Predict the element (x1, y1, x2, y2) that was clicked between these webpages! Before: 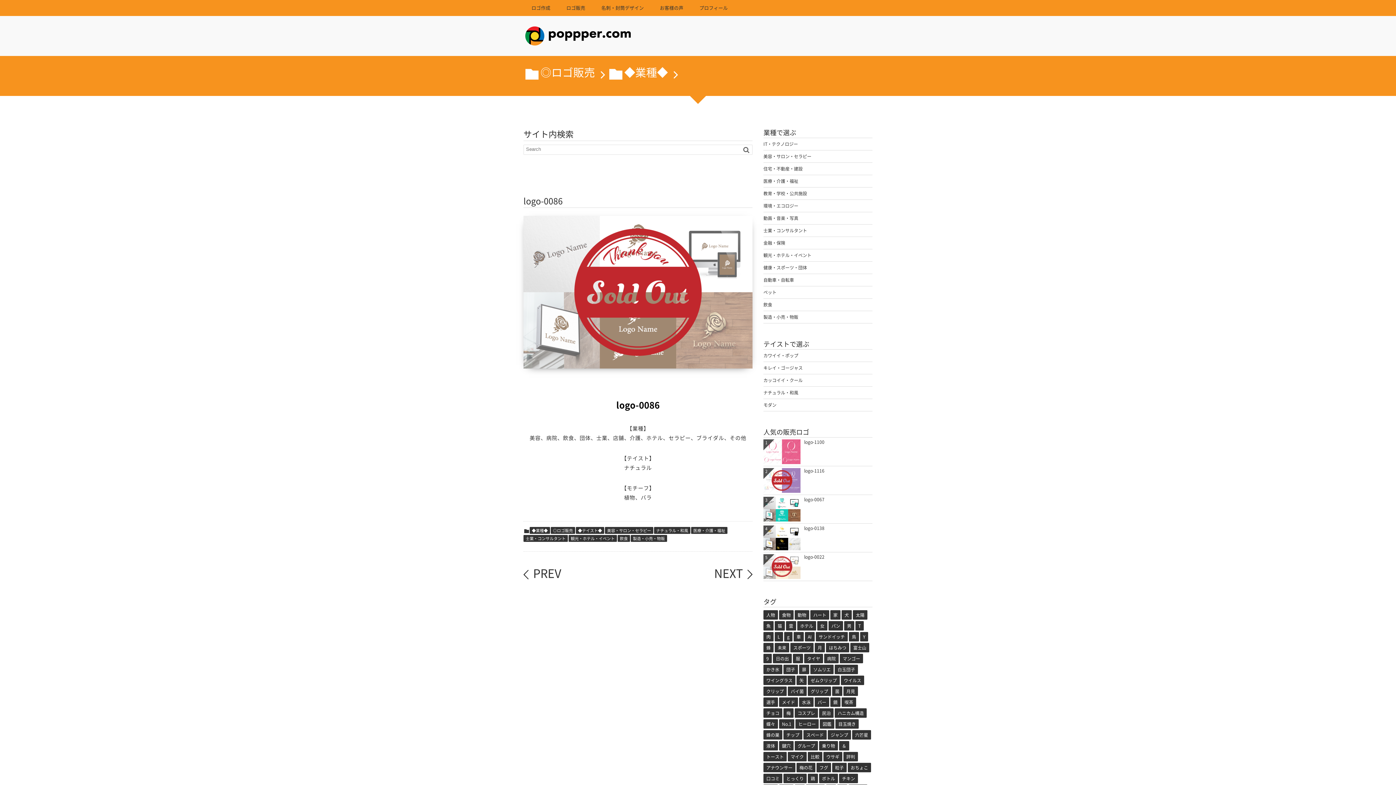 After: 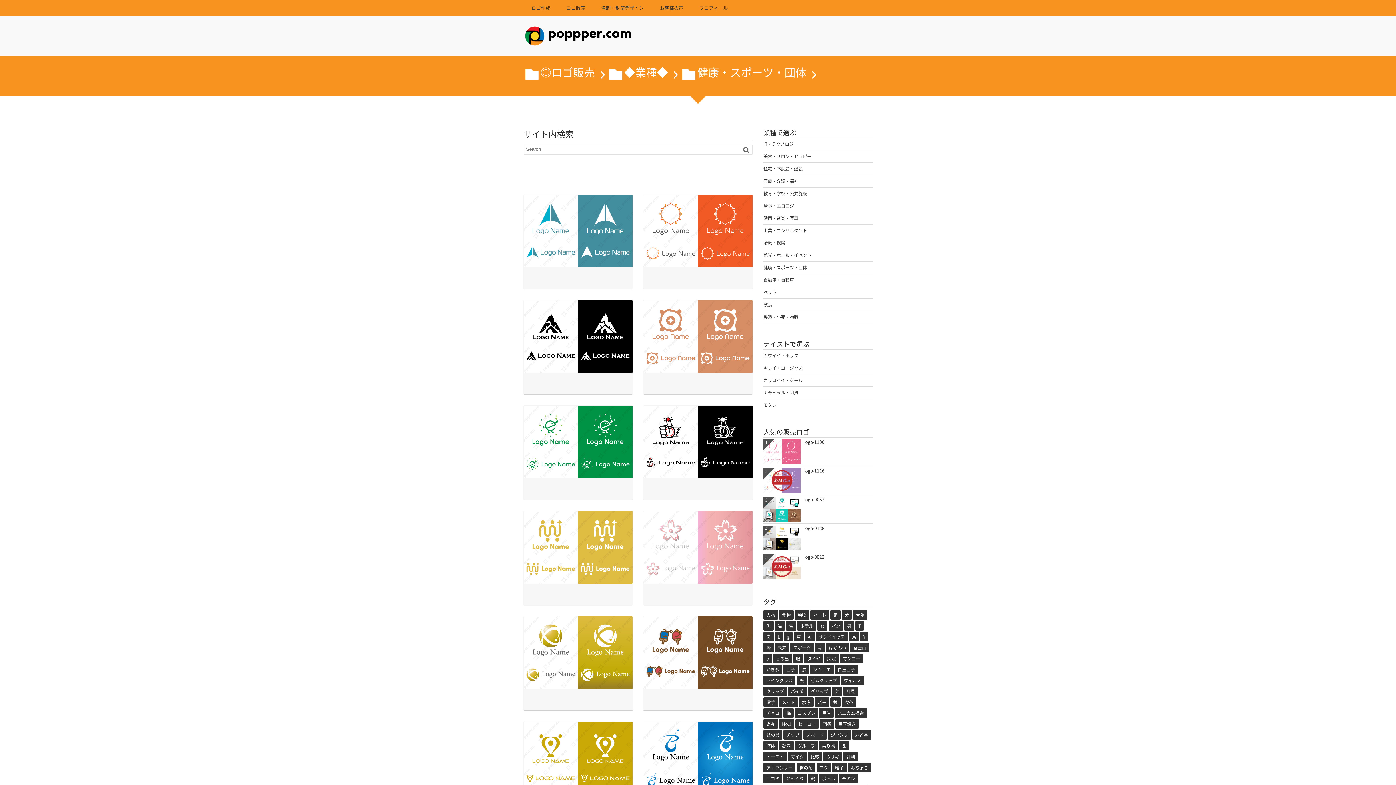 Action: label: 健康・スポーツ・団体 bbox: (763, 261, 872, 274)